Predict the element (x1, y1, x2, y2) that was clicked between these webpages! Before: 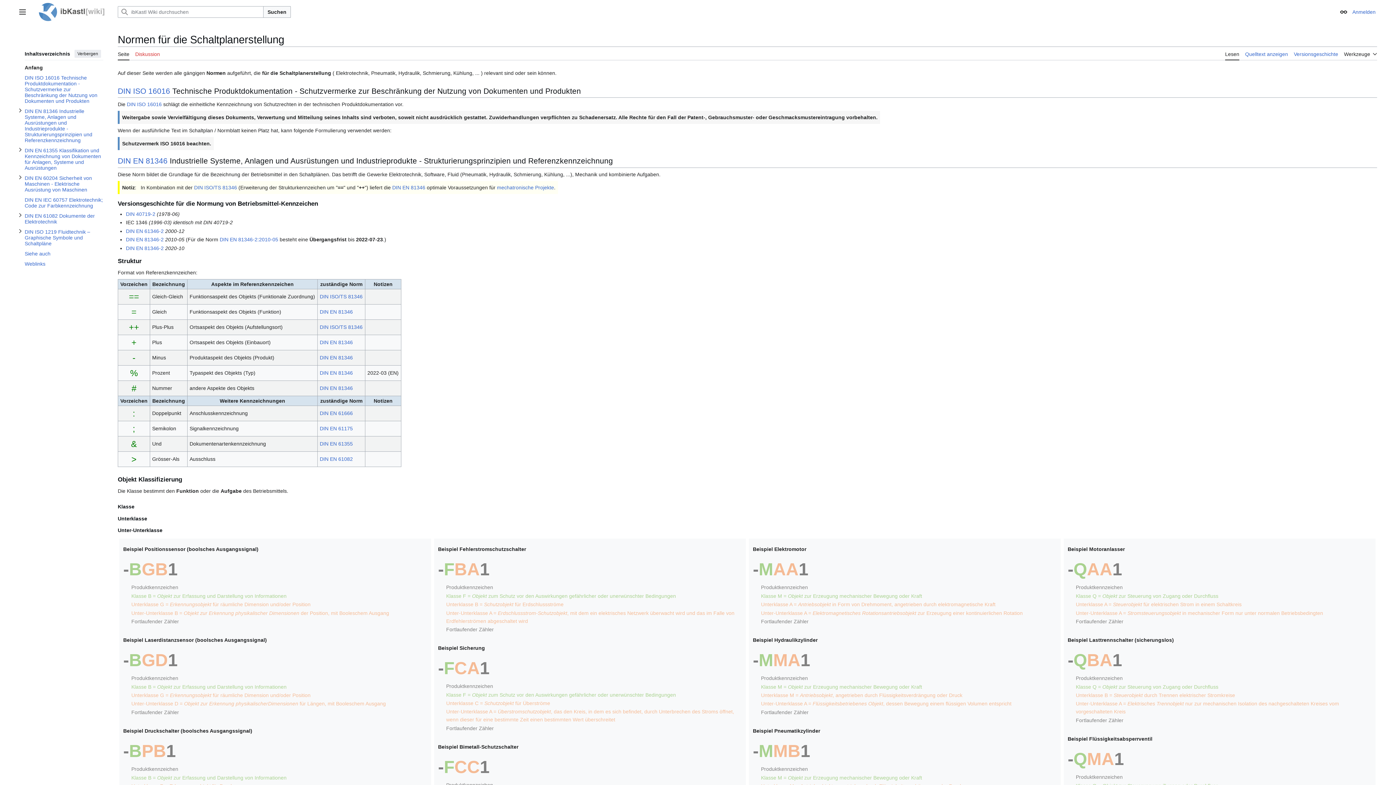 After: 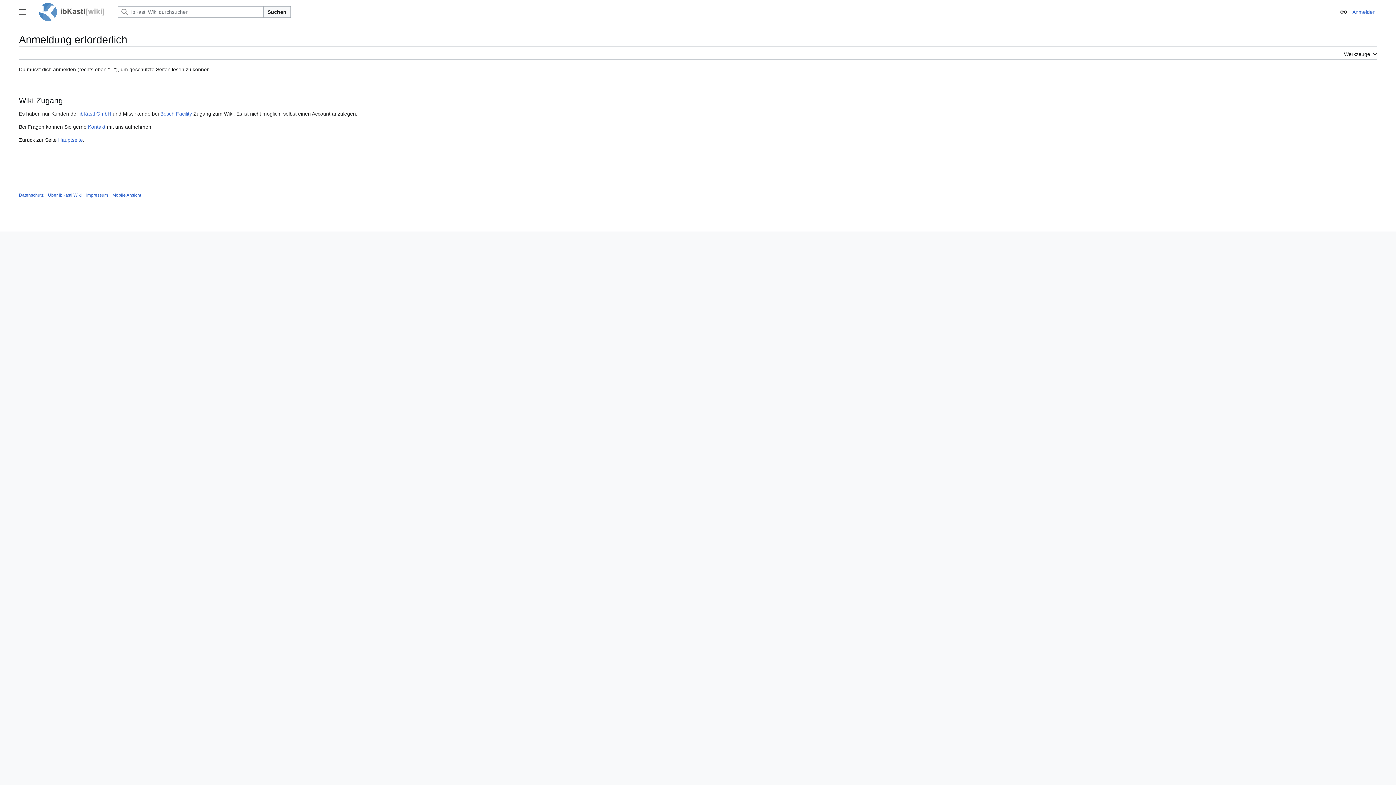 Action: bbox: (319, 456, 352, 462) label: DIN EN 61082